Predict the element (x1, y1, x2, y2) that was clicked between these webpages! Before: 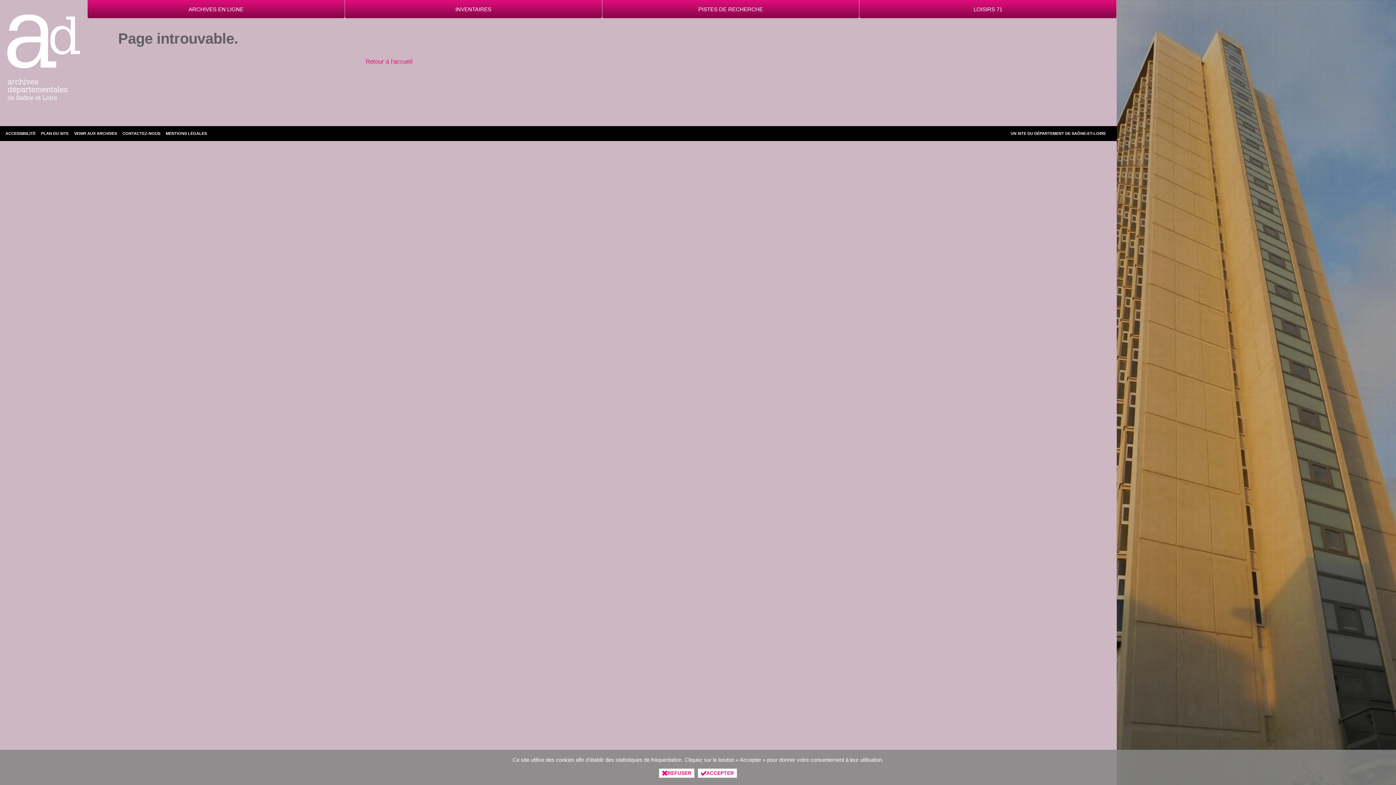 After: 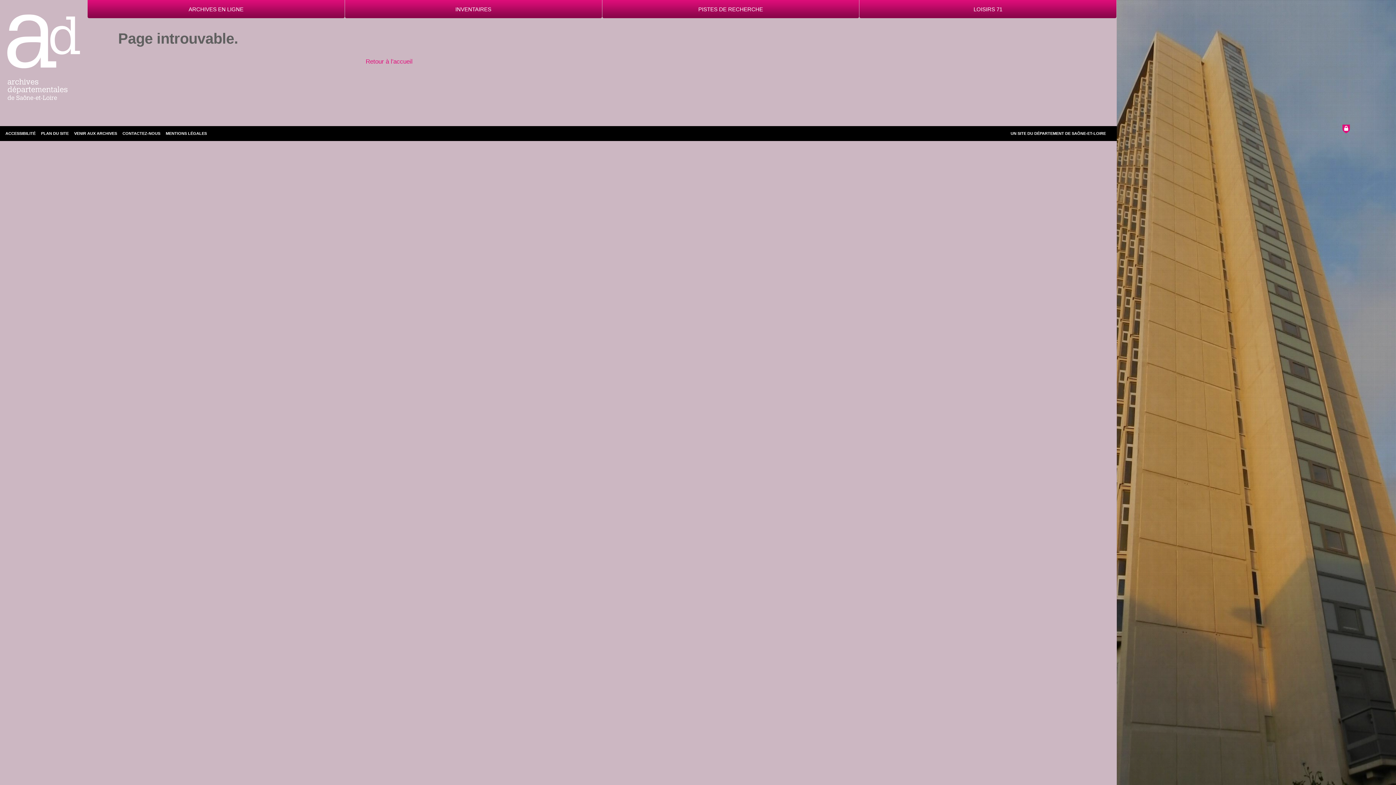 Action: bbox: (698, 769, 737, 778) label: ACCEPTER